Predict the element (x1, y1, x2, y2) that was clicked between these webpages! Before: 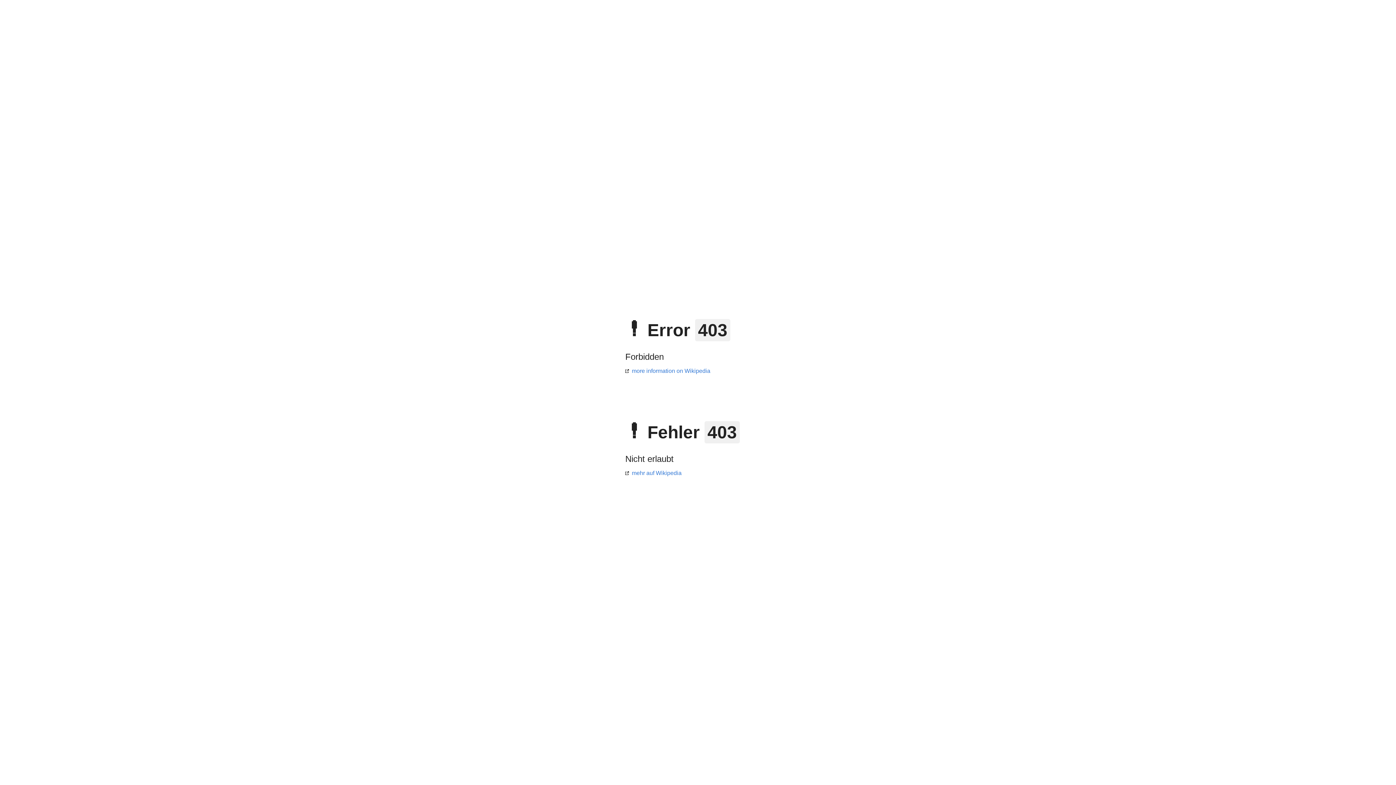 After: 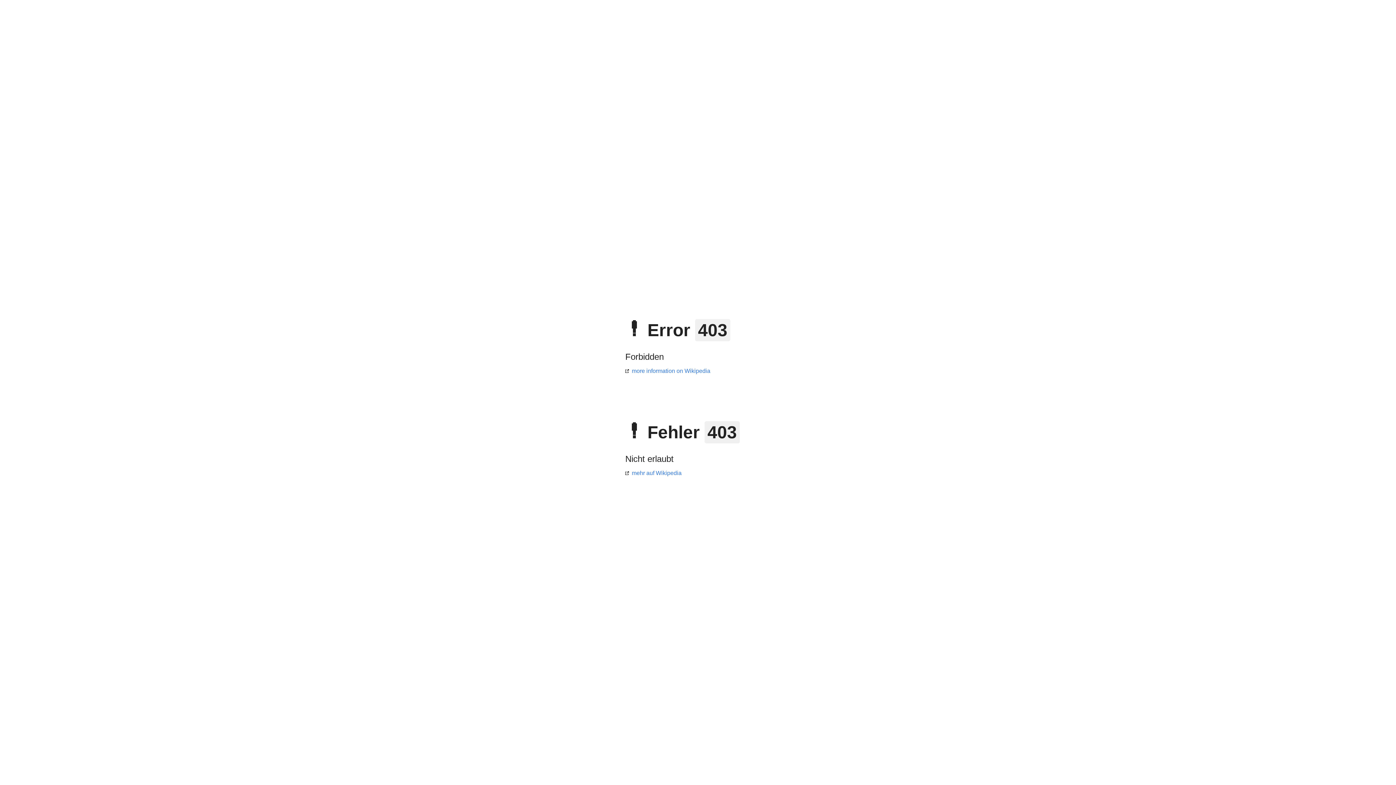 Action: bbox: (625, 368, 710, 374) label: more information on Wikipedia